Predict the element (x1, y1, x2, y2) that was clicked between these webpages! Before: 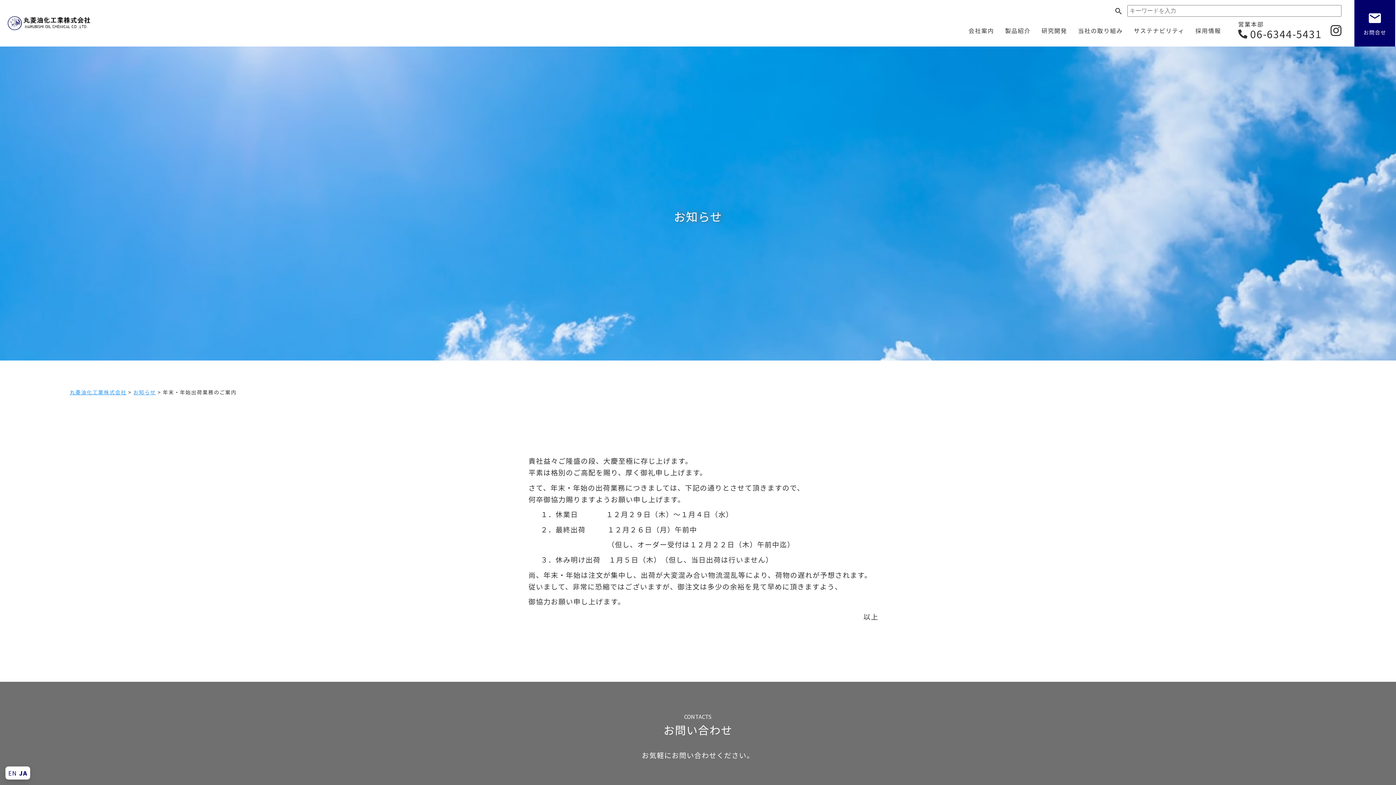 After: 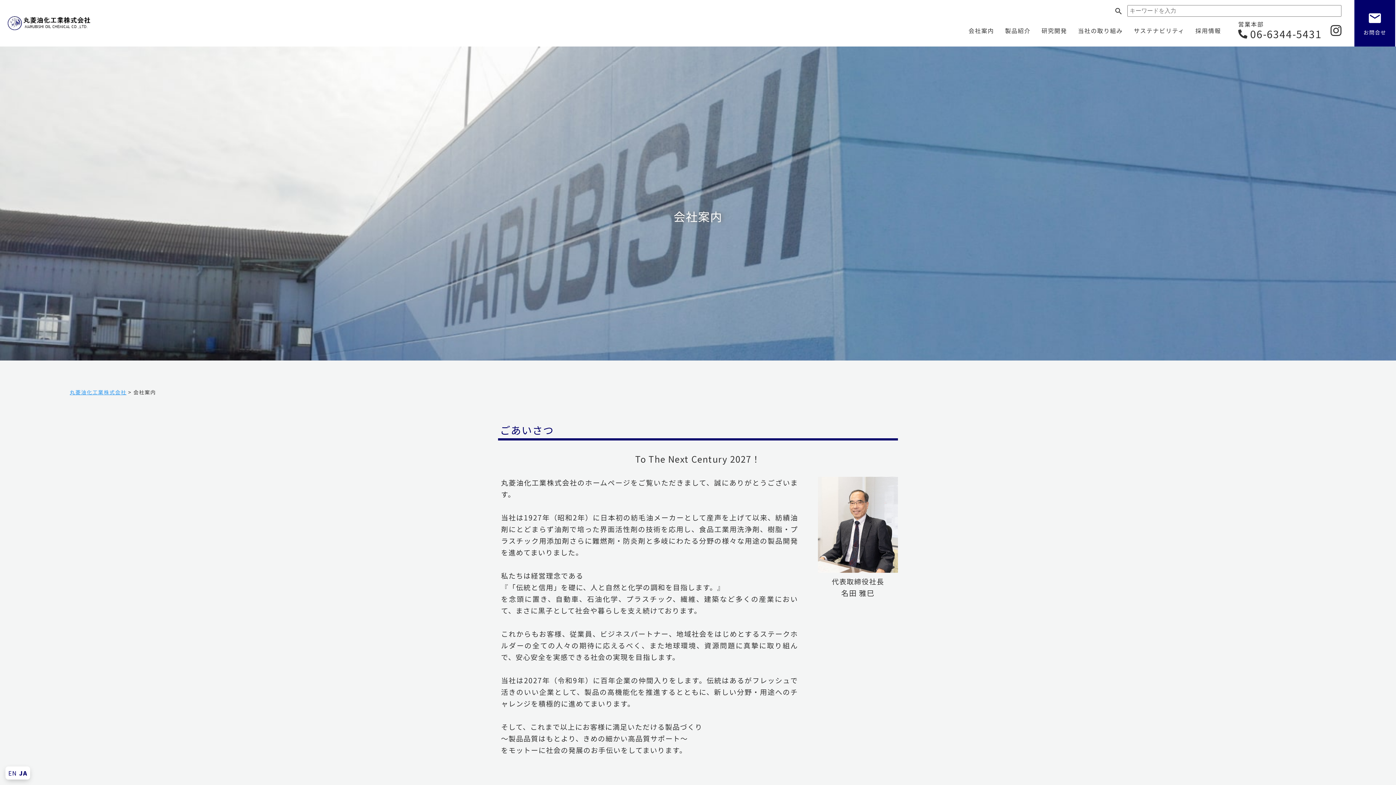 Action: bbox: (963, 21, 999, 39) label: 会社案内